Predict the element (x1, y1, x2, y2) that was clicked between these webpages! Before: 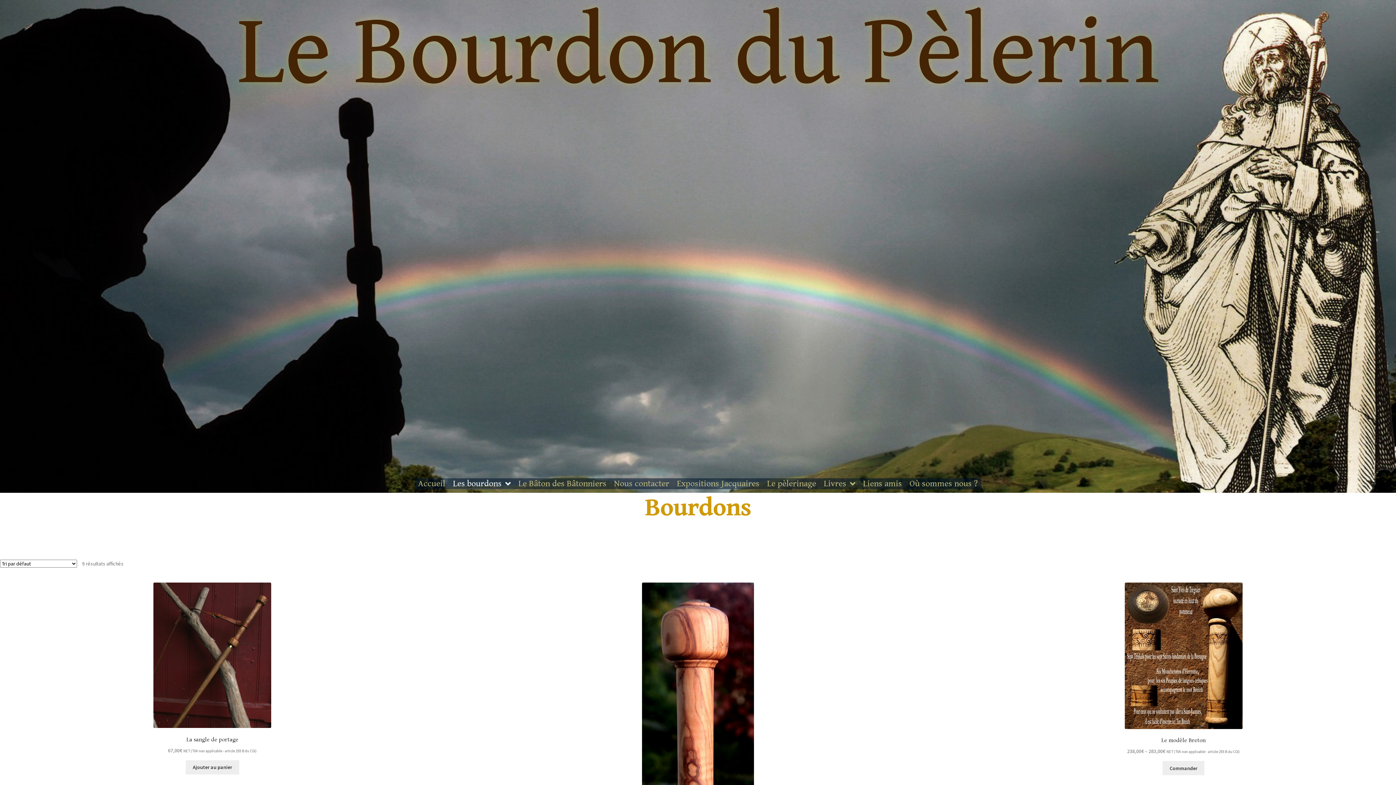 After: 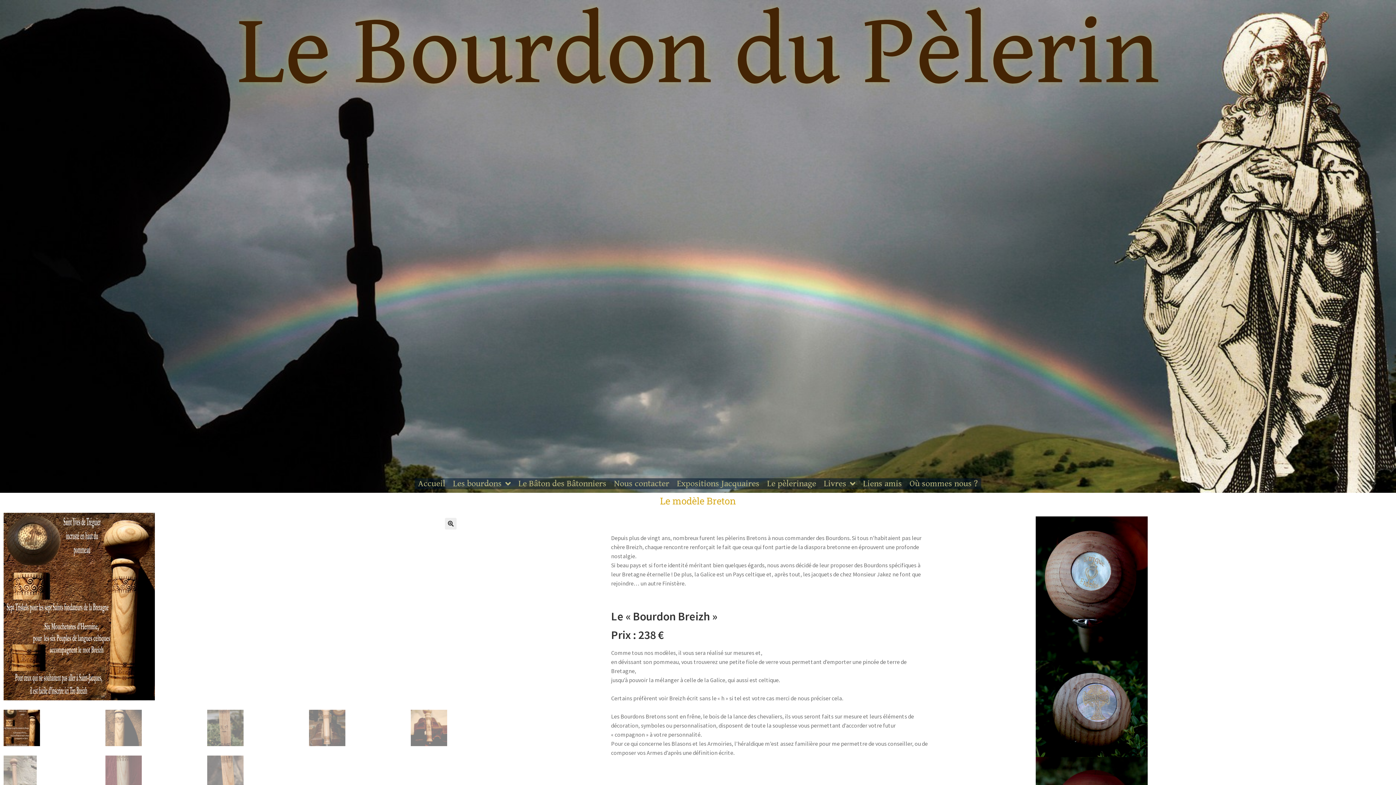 Action: bbox: (1162, 761, 1204, 775) label: Sélectionner les options pour “Le modèle Breton”